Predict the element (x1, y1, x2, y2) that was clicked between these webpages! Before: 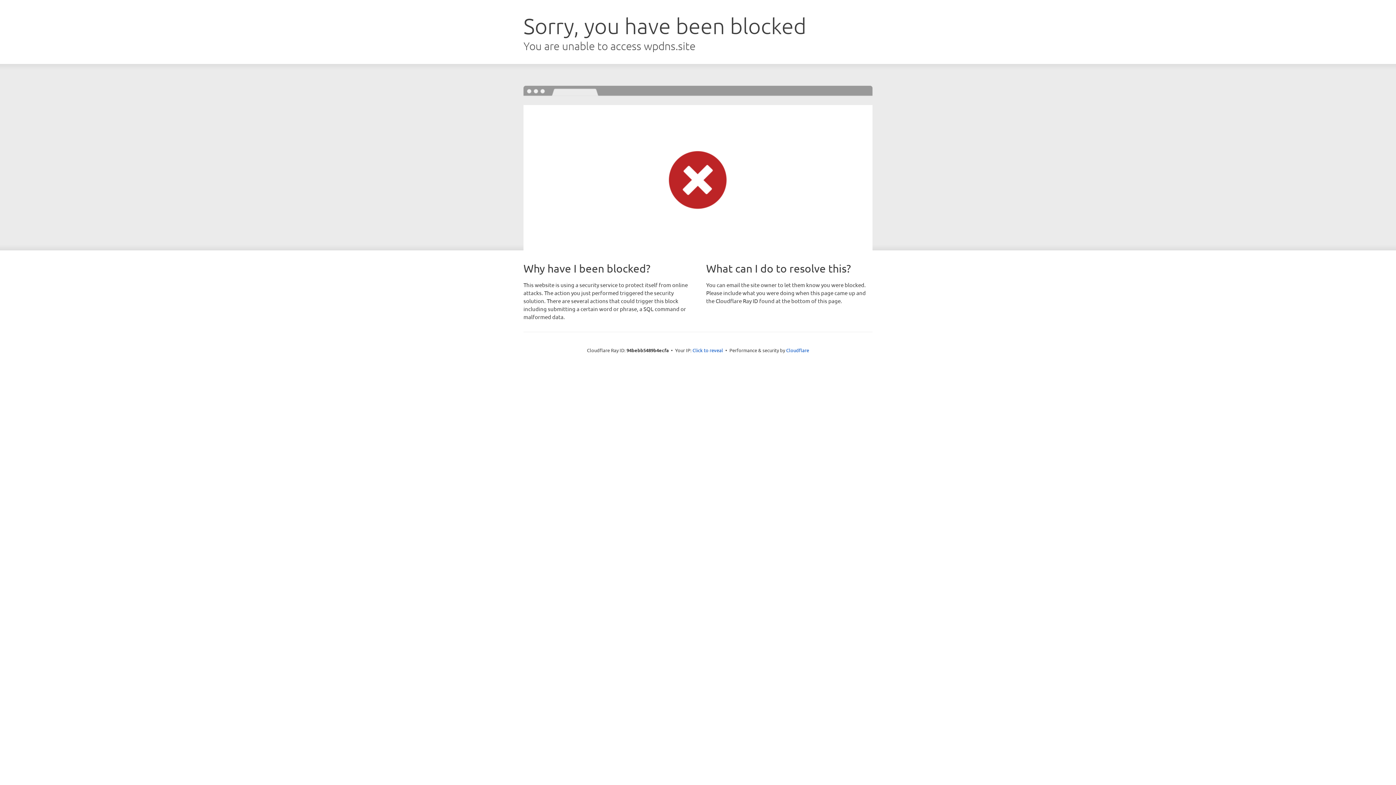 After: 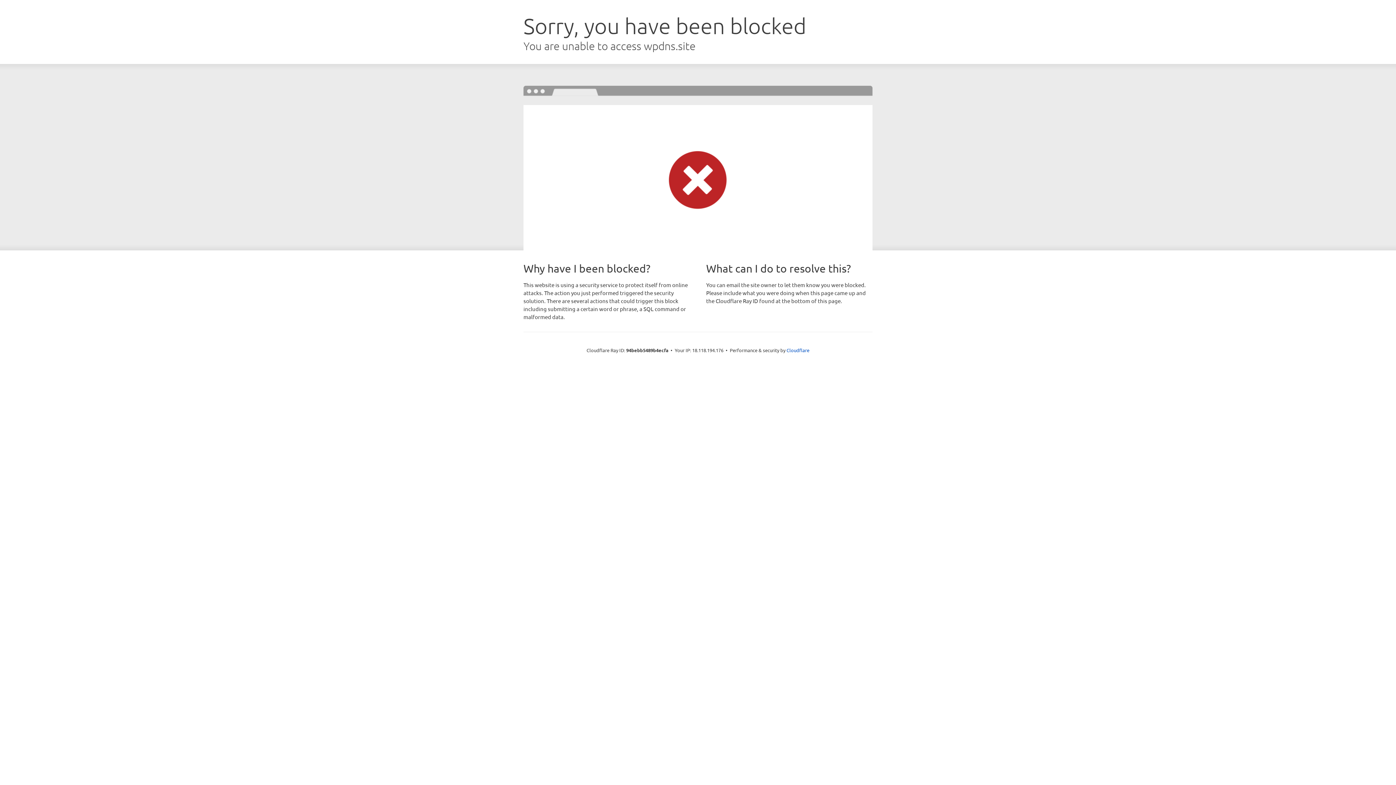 Action: bbox: (692, 346, 723, 353) label: Click to reveal